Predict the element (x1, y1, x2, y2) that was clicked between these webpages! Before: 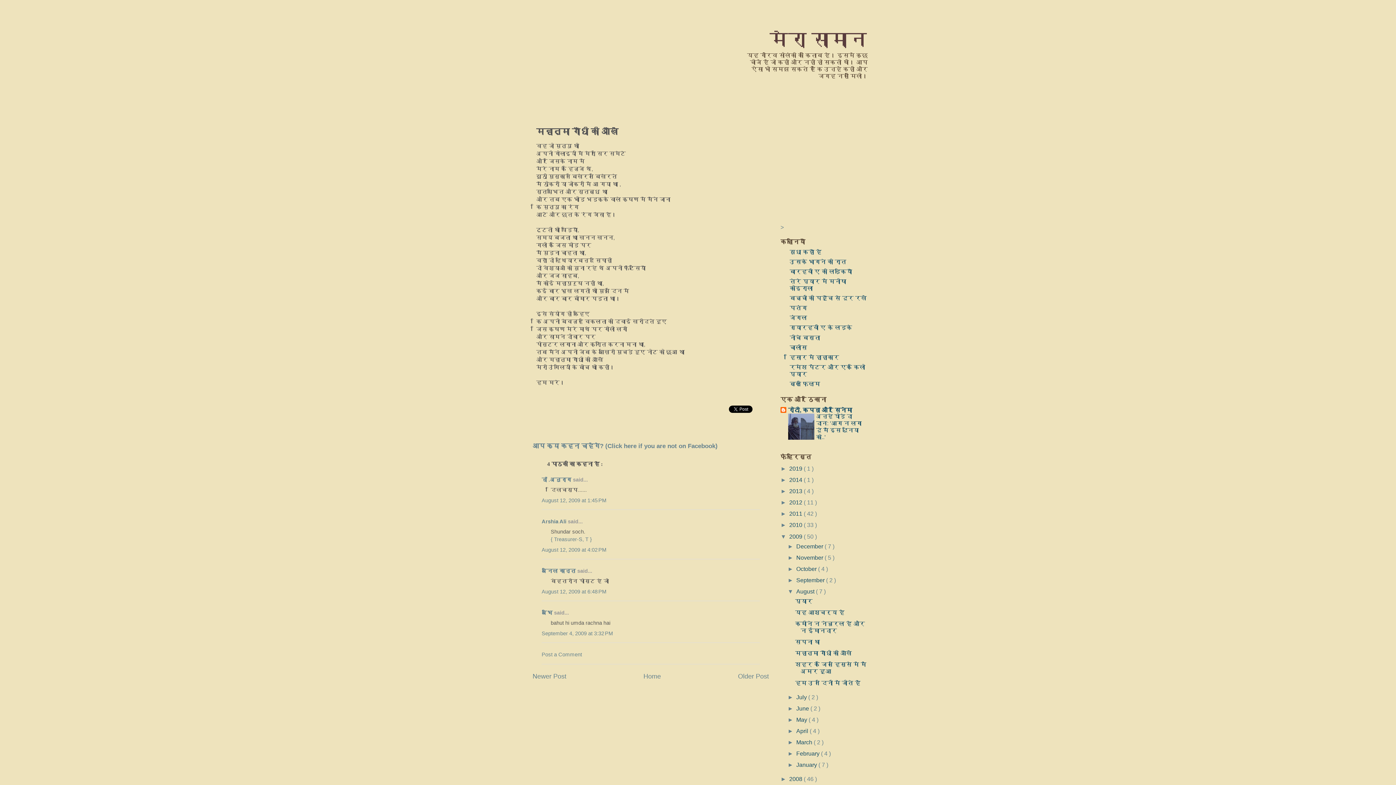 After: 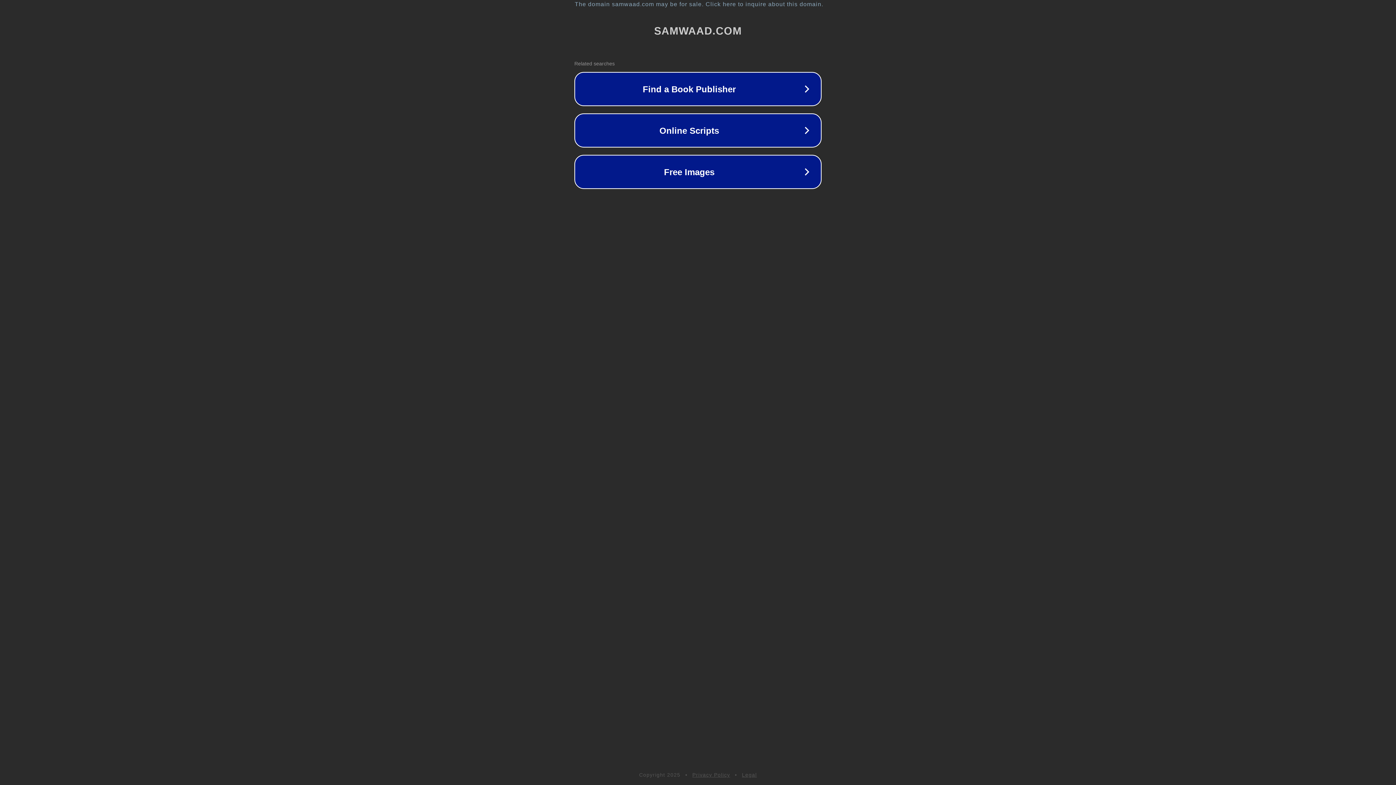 Action: label: { Treasurer-S,  bbox: (550, 536, 585, 542)